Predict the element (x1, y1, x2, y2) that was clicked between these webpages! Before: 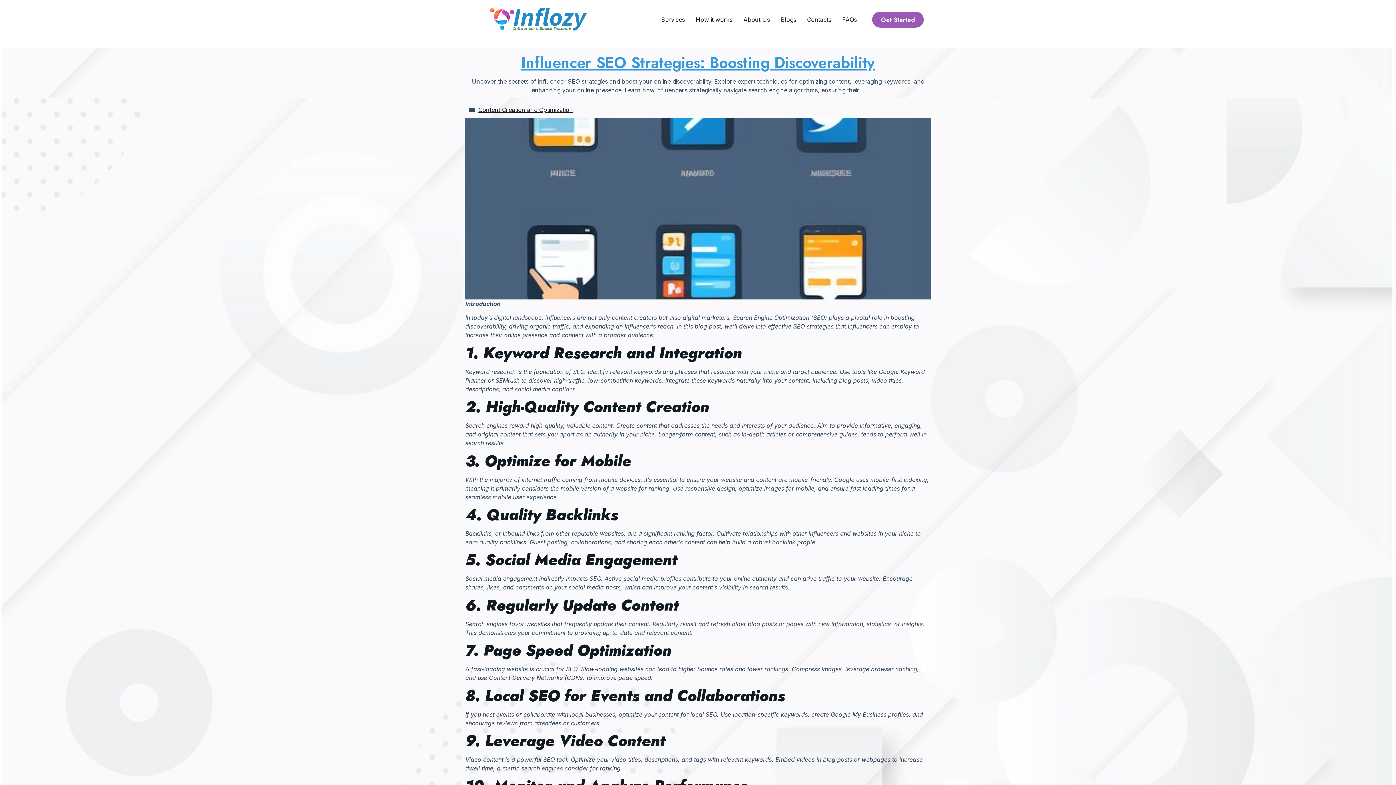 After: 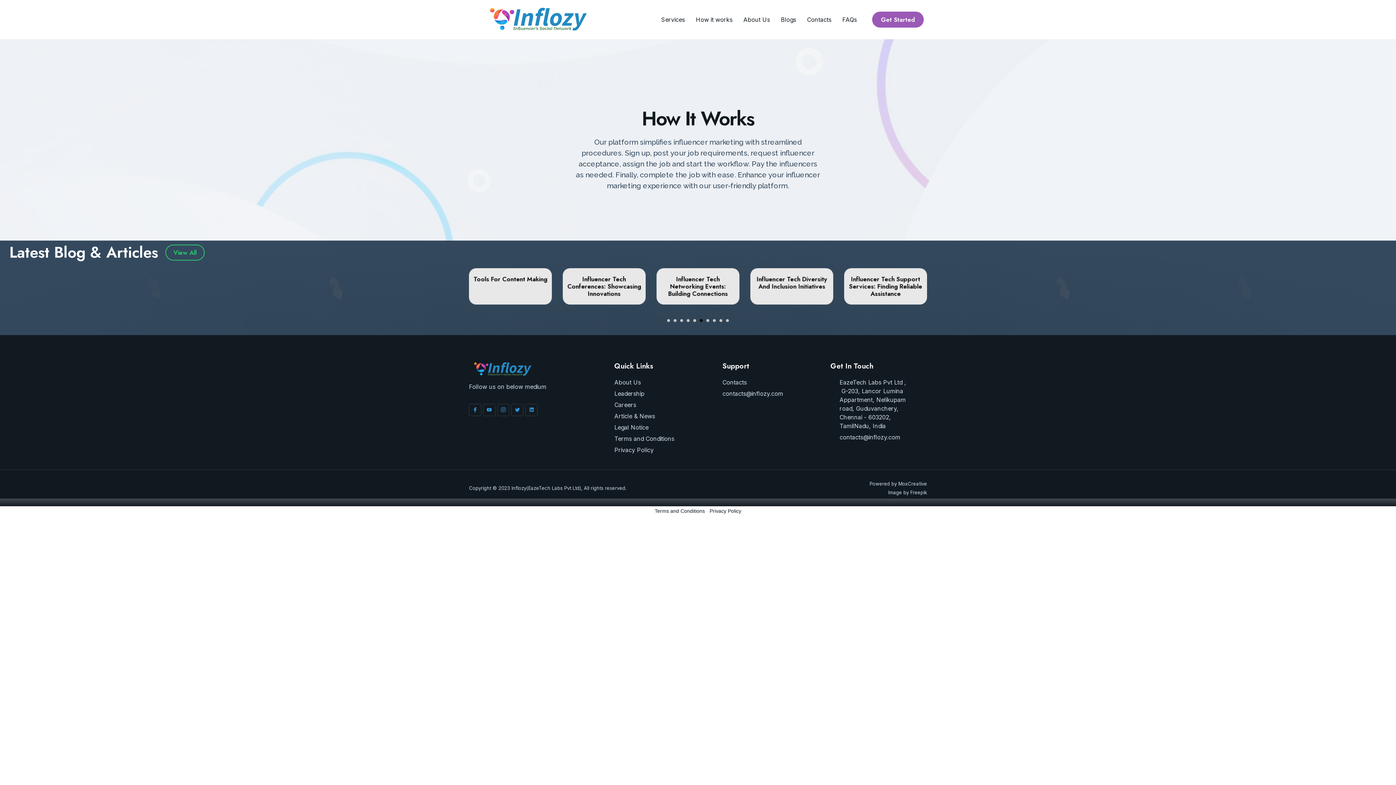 Action: label: How it works bbox: (690, 11, 738, 28)